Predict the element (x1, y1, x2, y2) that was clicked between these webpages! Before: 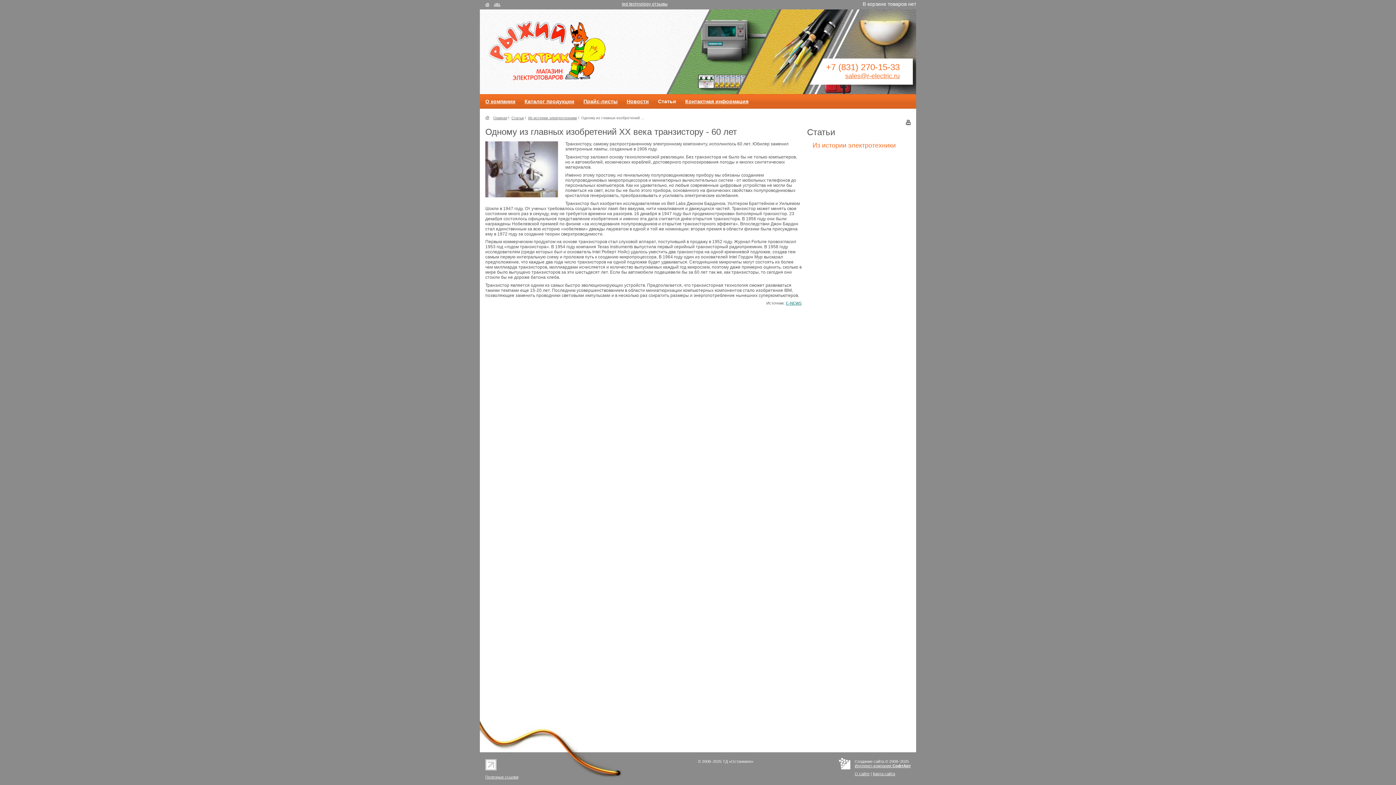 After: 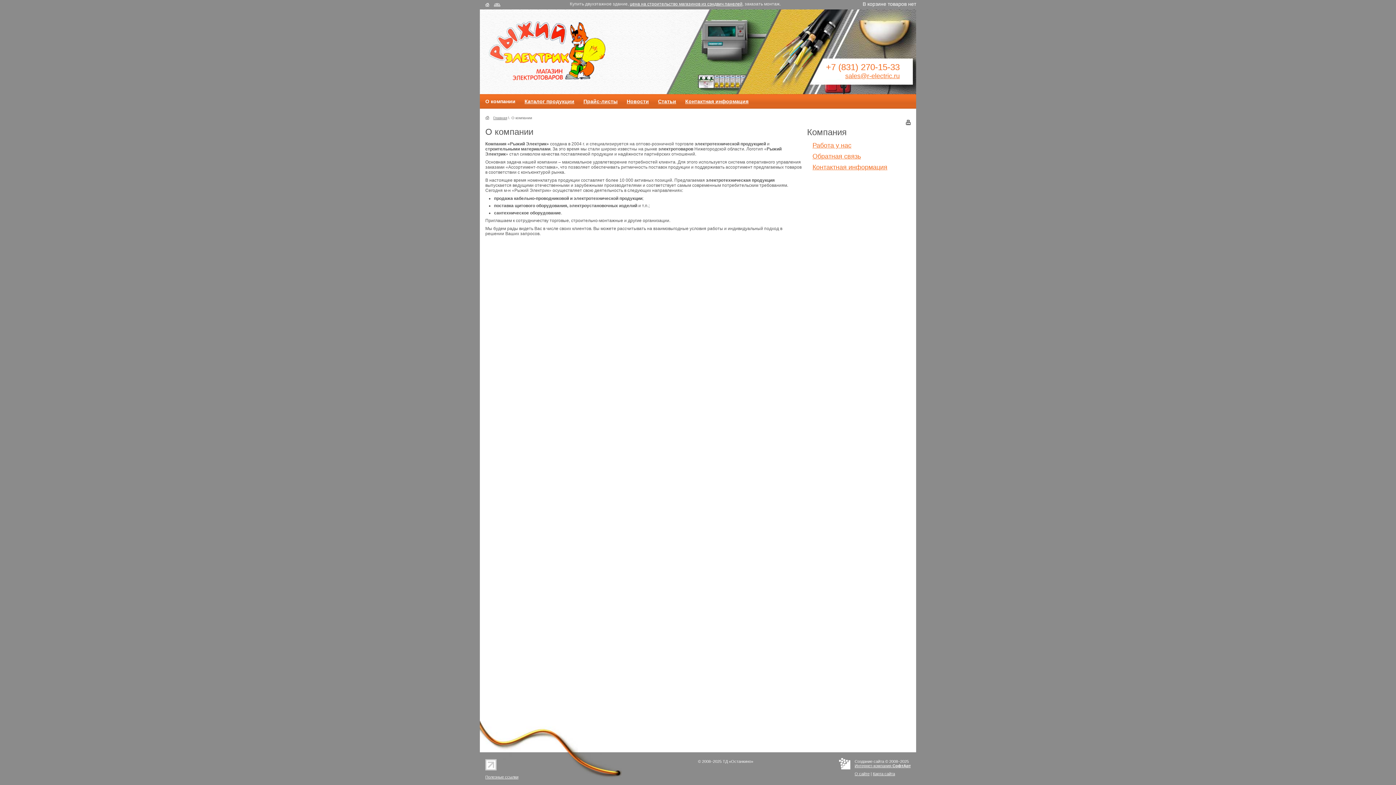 Action: label: О компании bbox: (485, 98, 515, 104)